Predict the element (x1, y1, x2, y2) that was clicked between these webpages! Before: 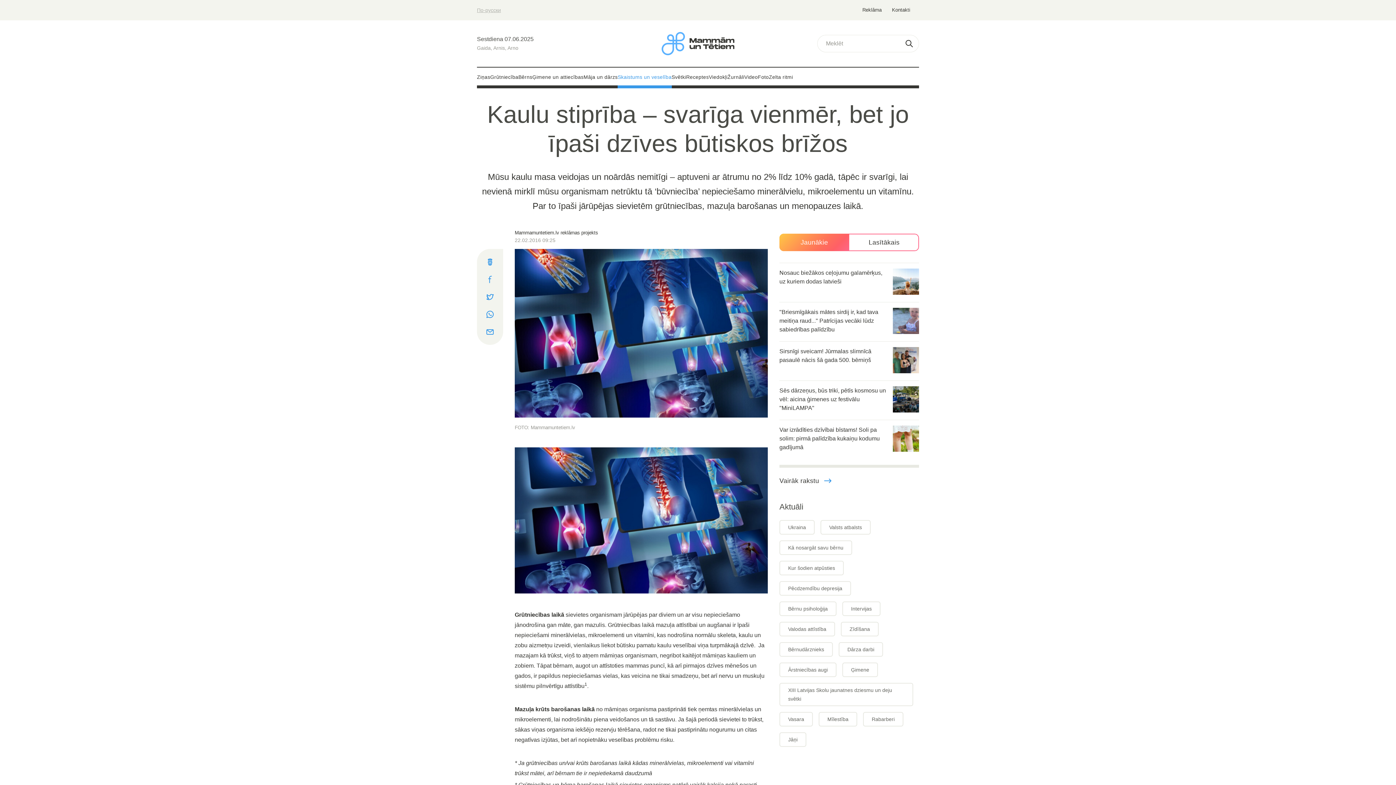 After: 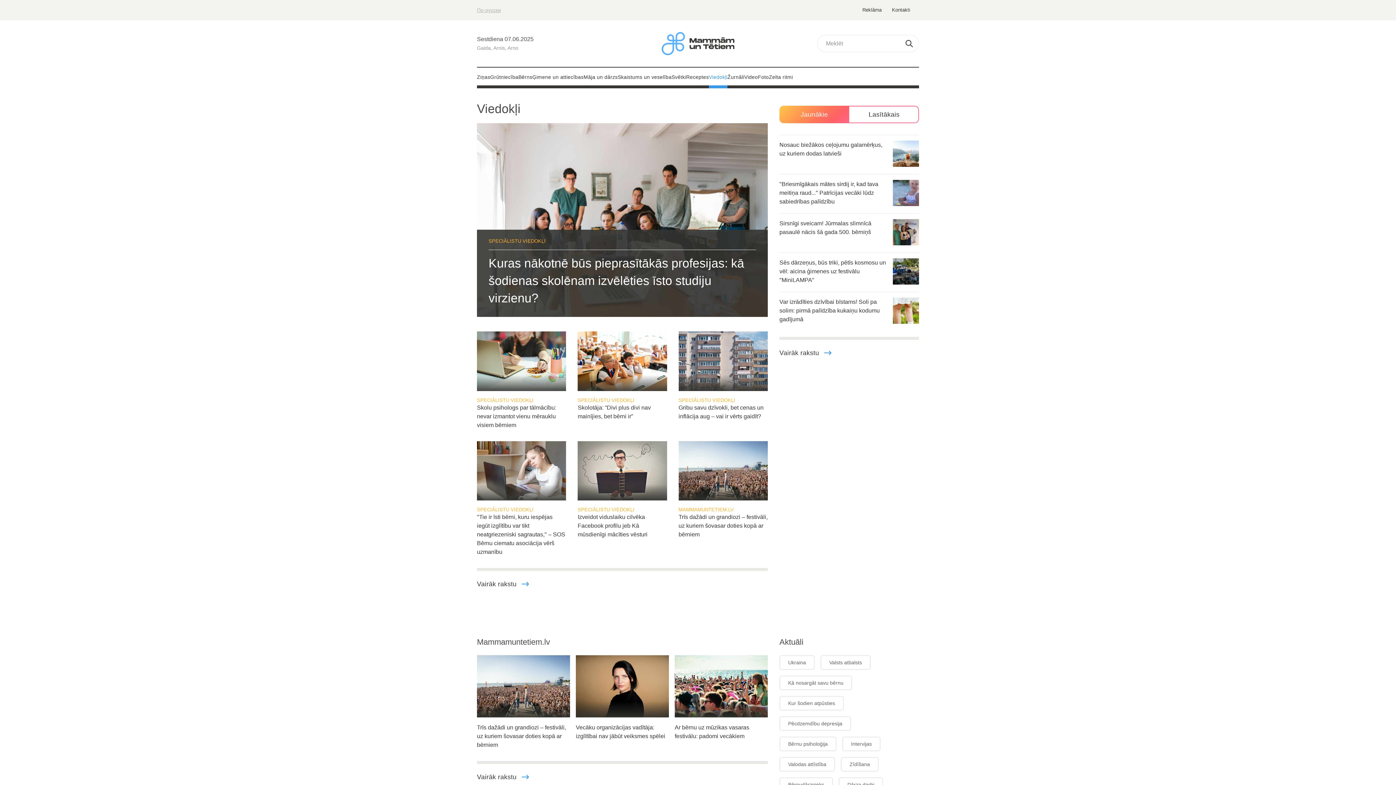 Action: label: Viedokļi bbox: (709, 72, 727, 81)